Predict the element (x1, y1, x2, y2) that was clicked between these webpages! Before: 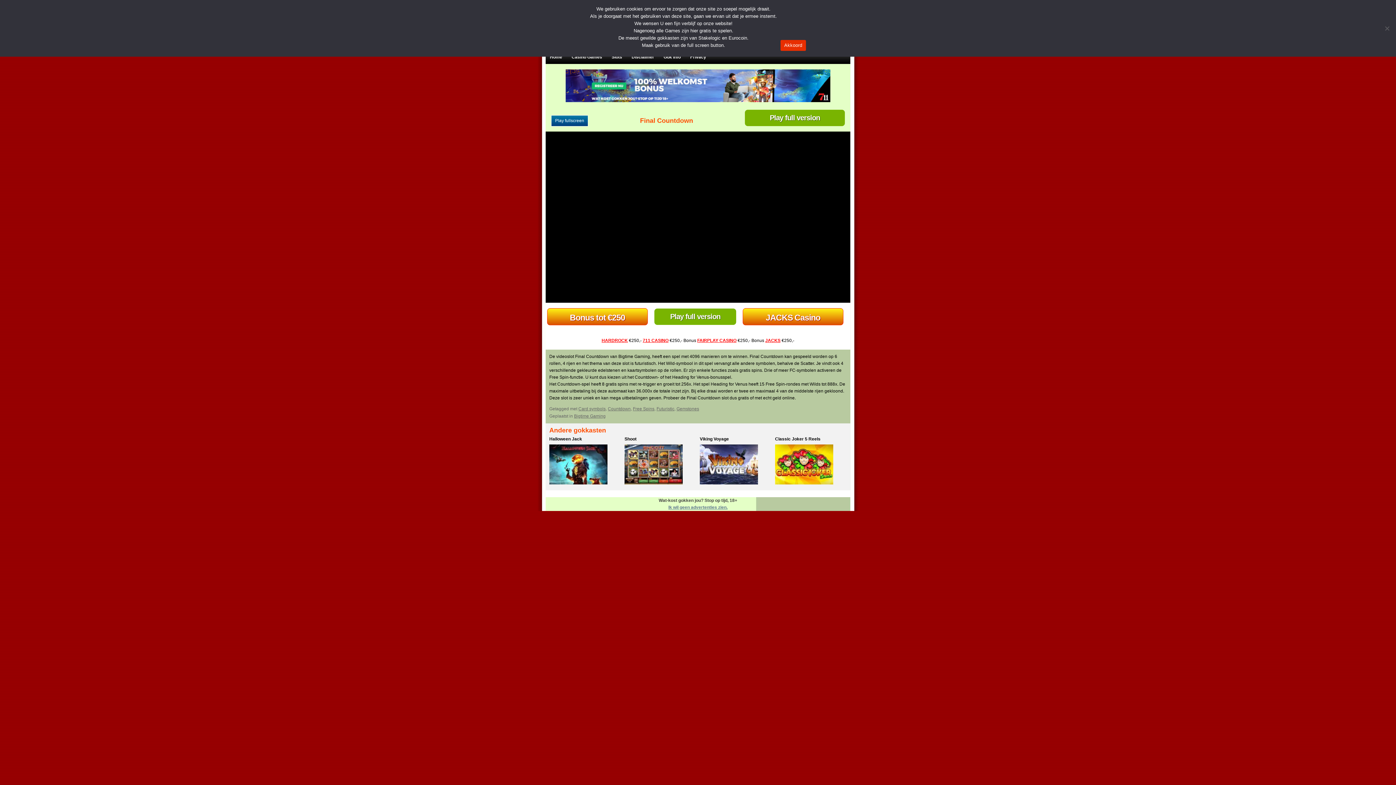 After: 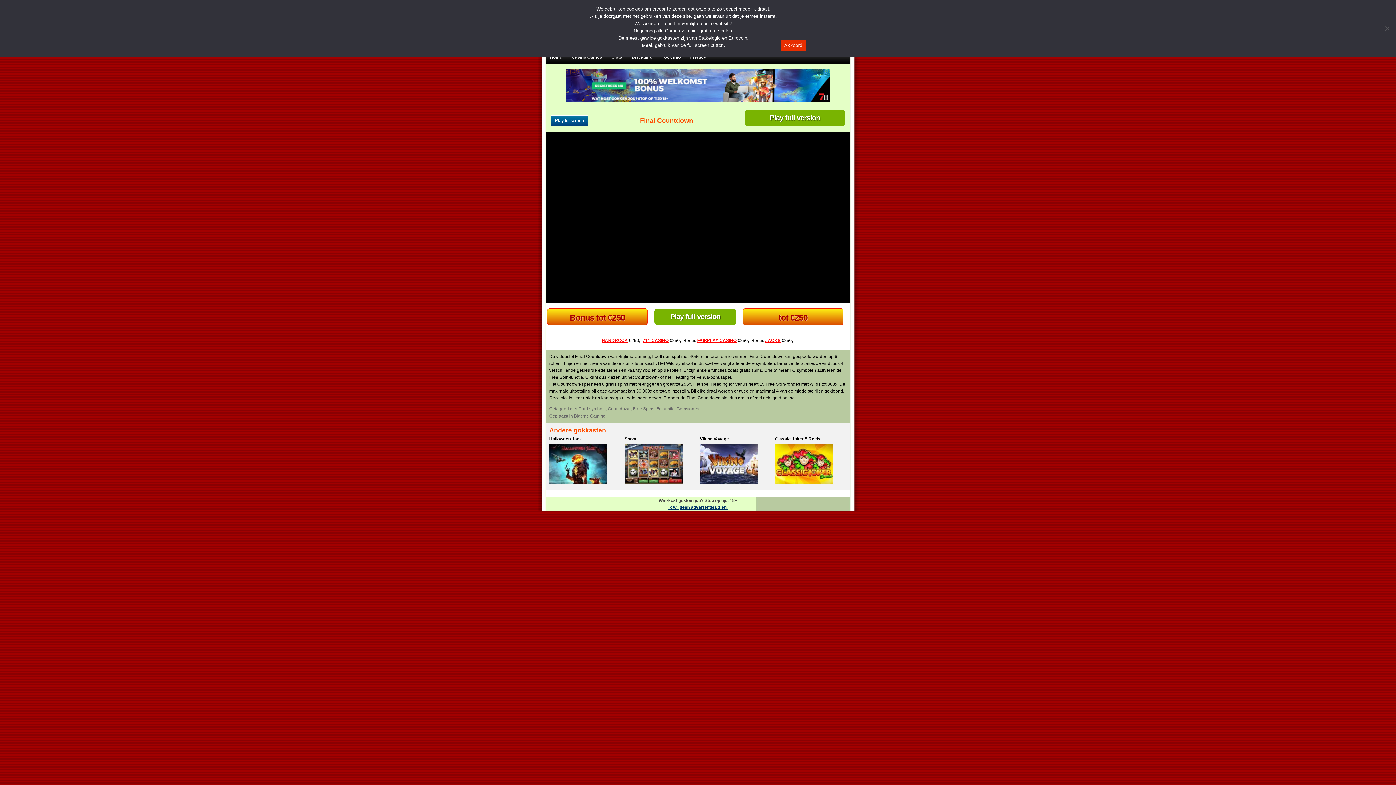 Action: bbox: (668, 505, 727, 510) label: Ik wil geen advertenties zien.